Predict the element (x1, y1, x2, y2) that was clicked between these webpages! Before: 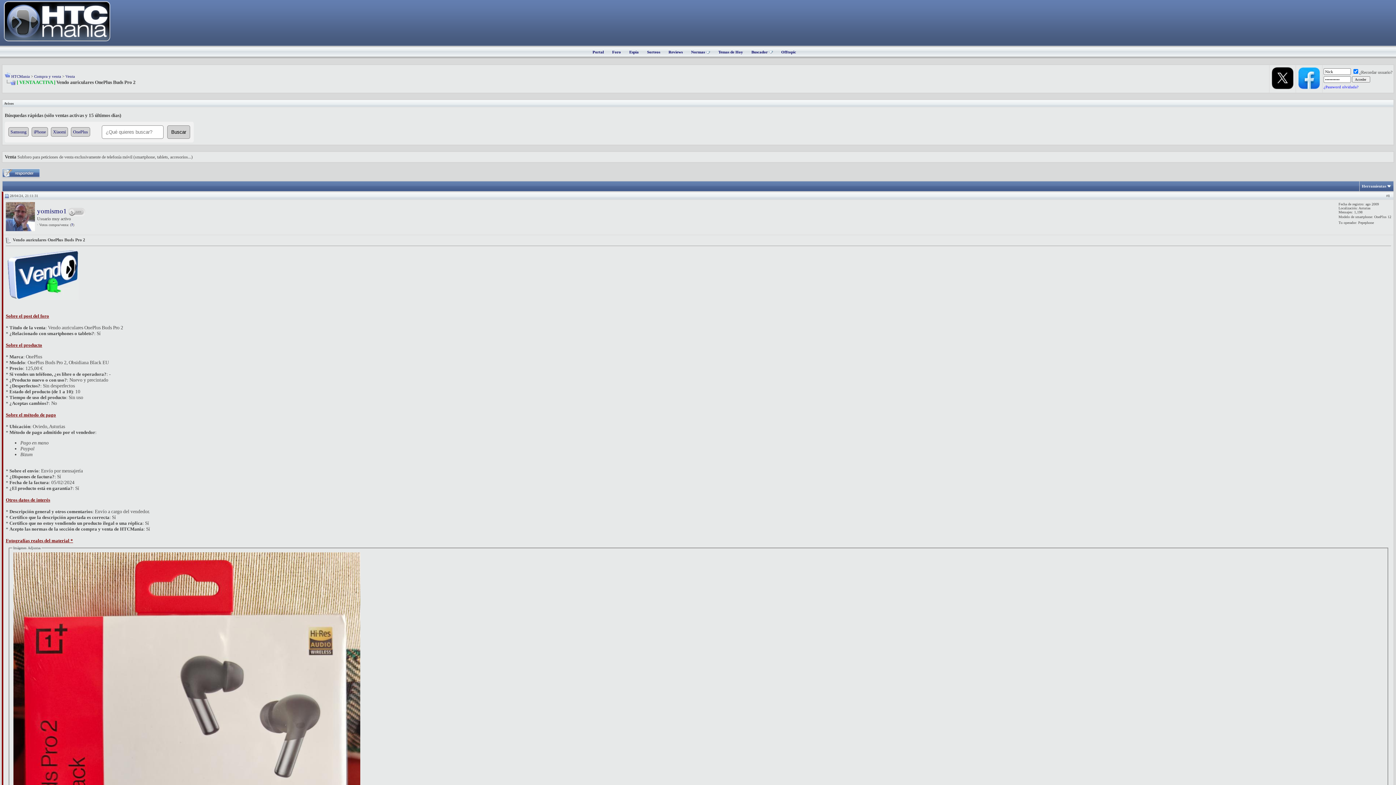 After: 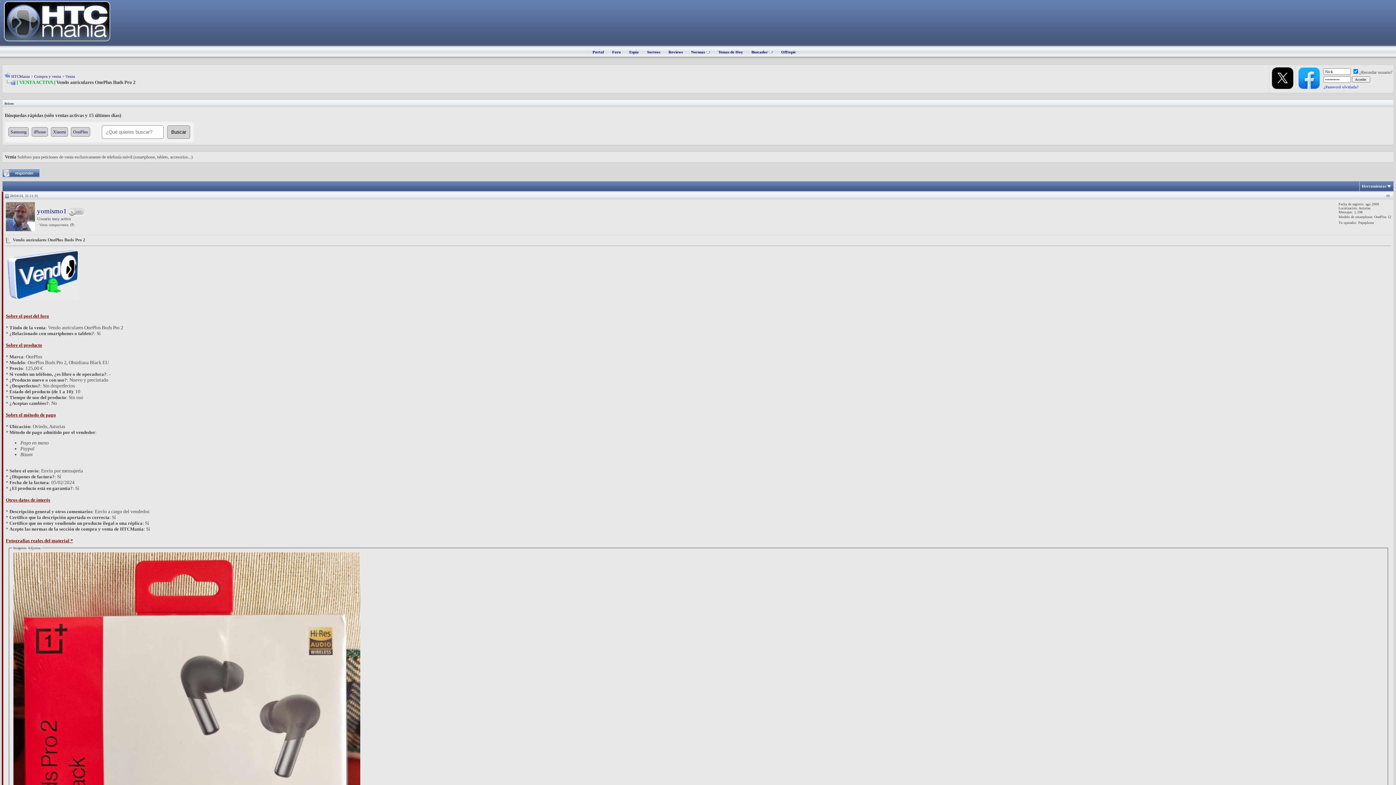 Action: bbox: (1298, 84, 1320, 90)